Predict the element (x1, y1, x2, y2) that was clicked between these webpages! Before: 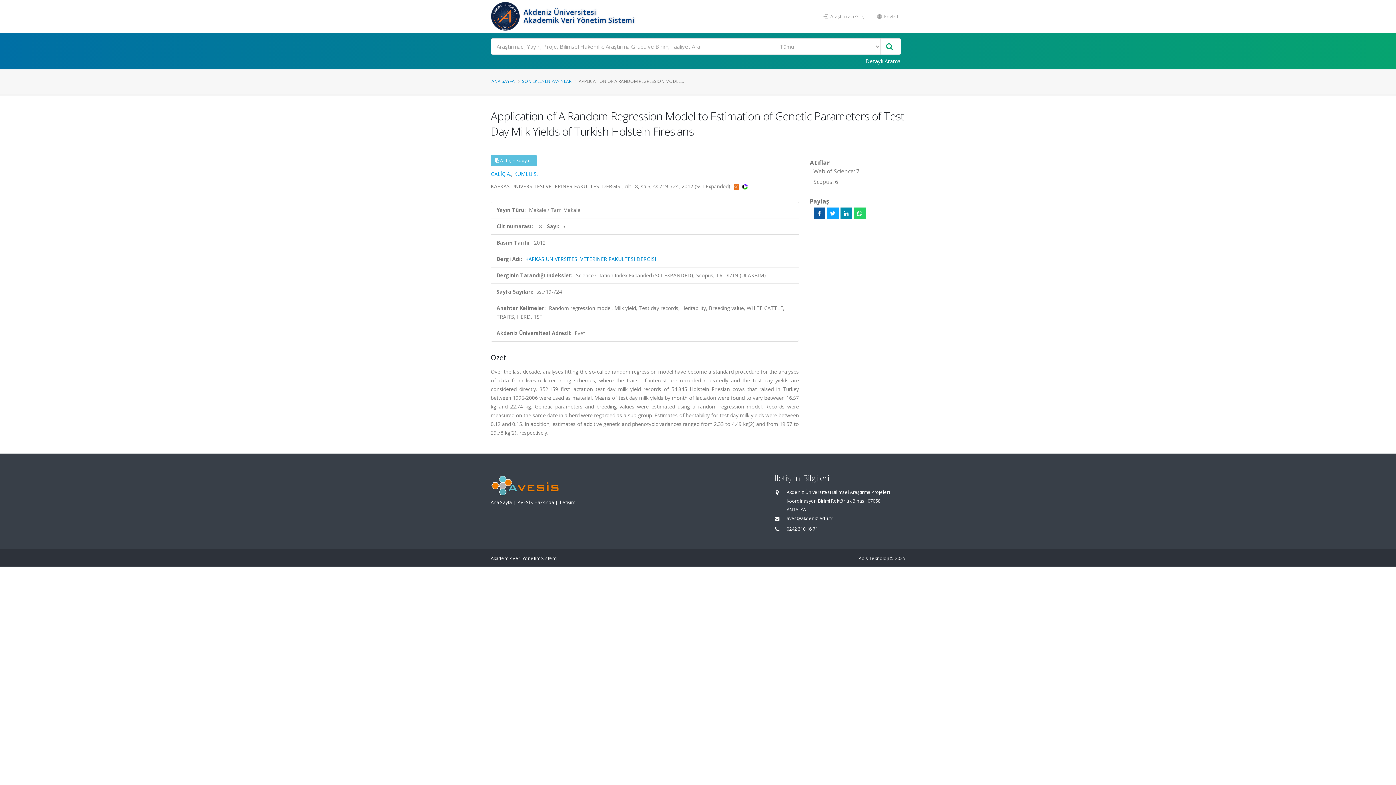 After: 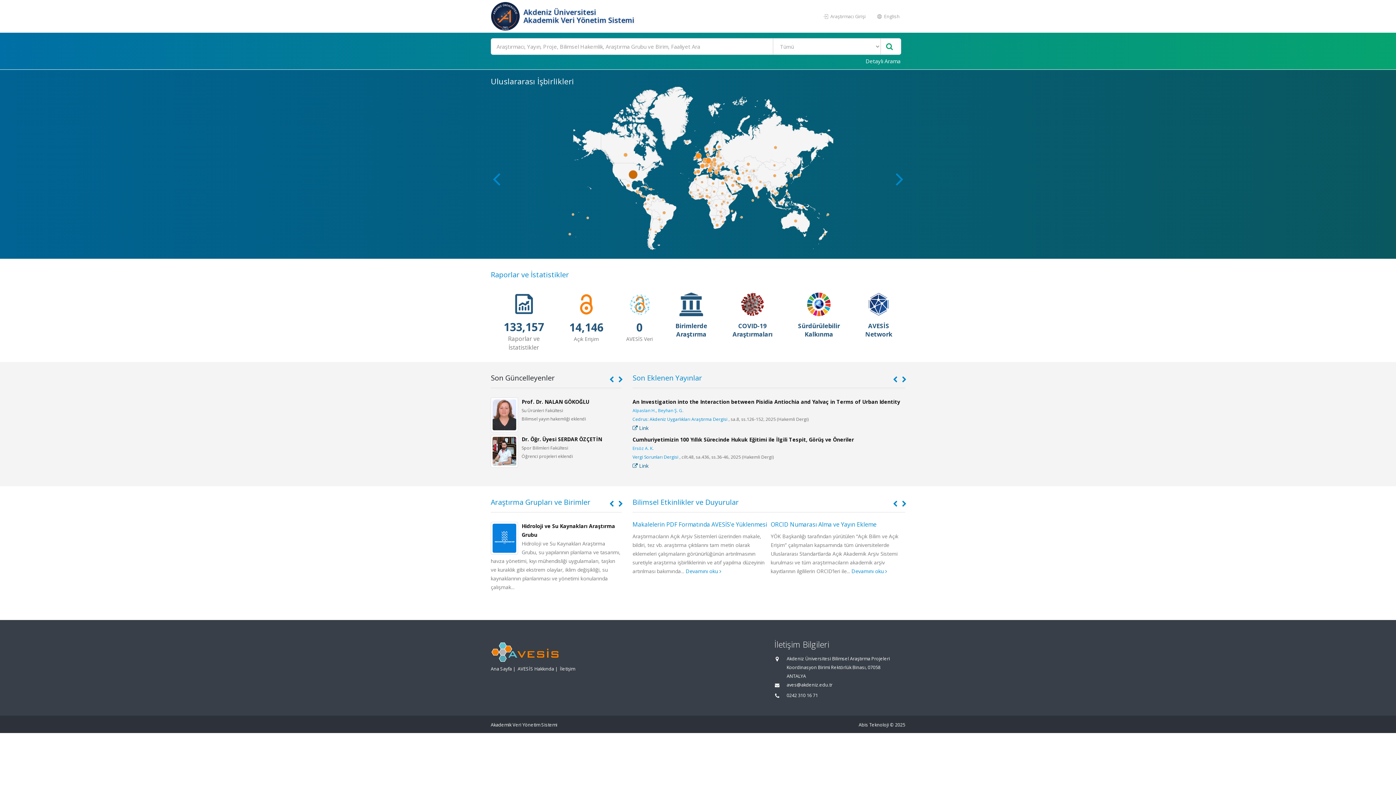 Action: bbox: (491, 78, 514, 84) label: ANA SAYFA